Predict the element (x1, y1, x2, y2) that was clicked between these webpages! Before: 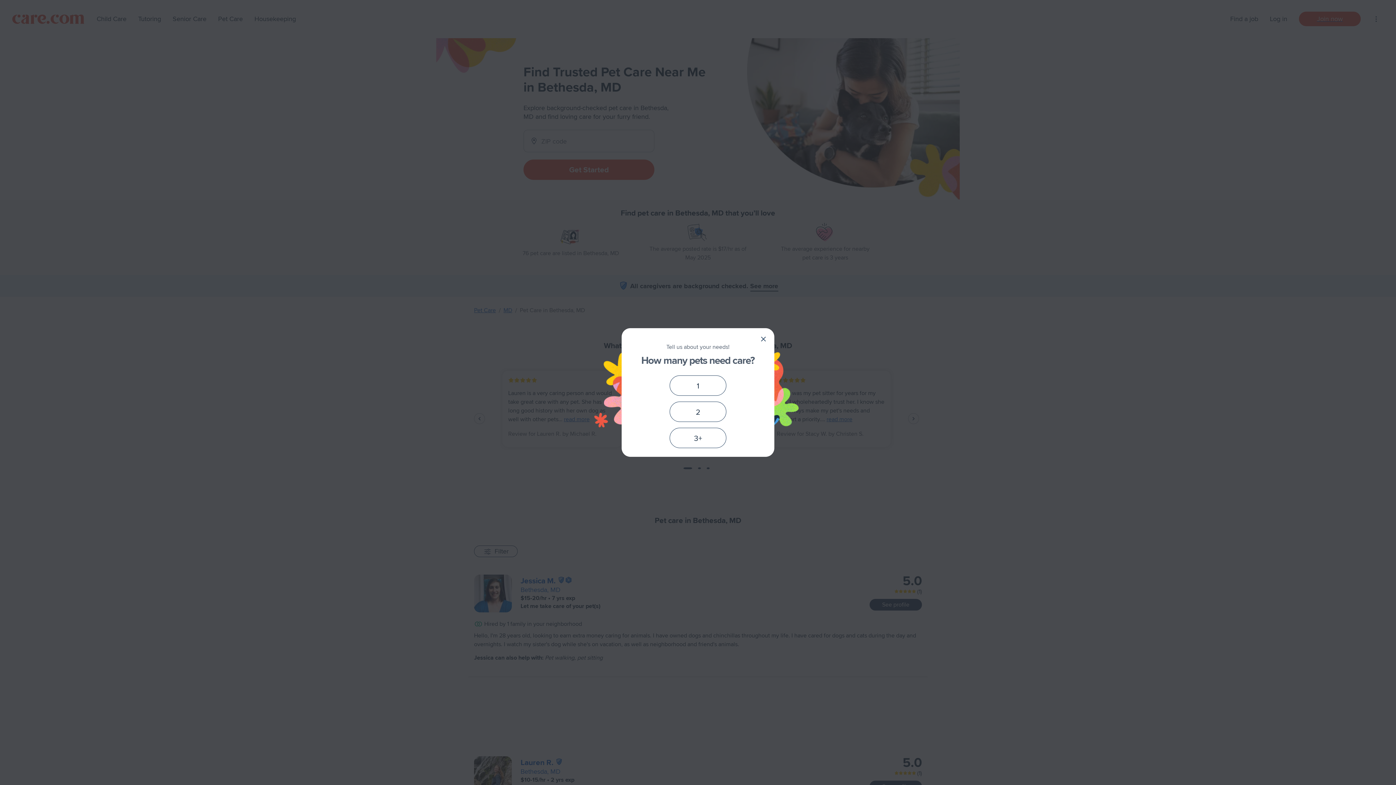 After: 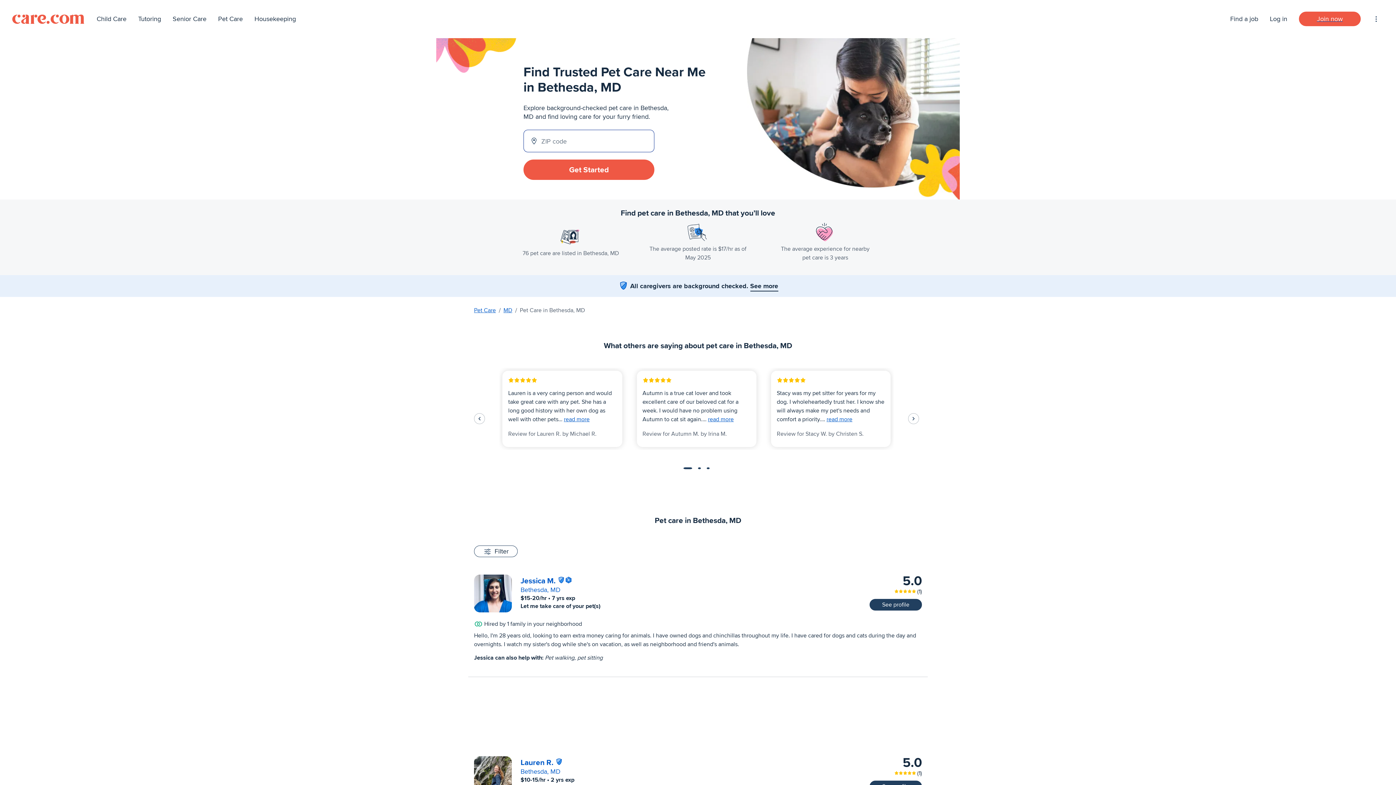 Action: label: Close bbox: (758, 334, 768, 344)